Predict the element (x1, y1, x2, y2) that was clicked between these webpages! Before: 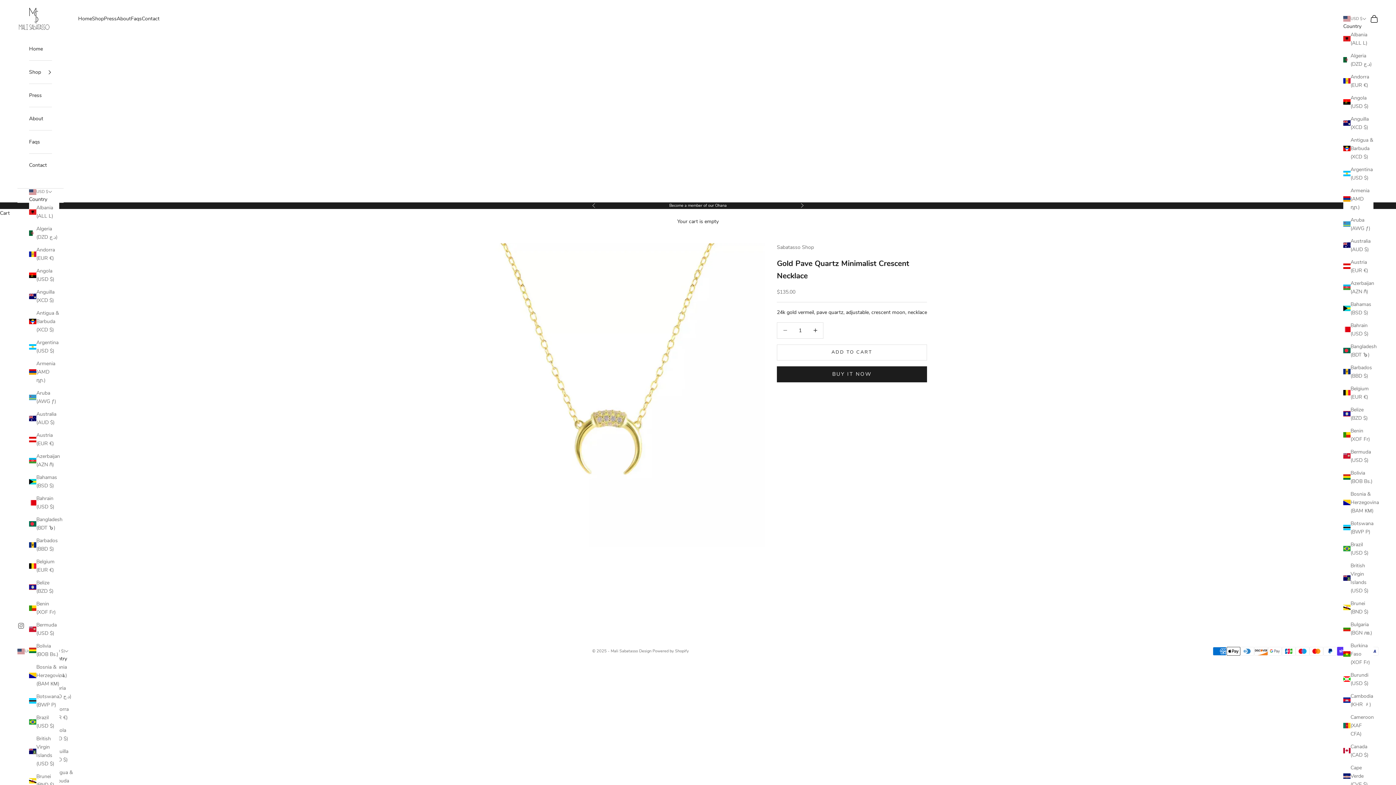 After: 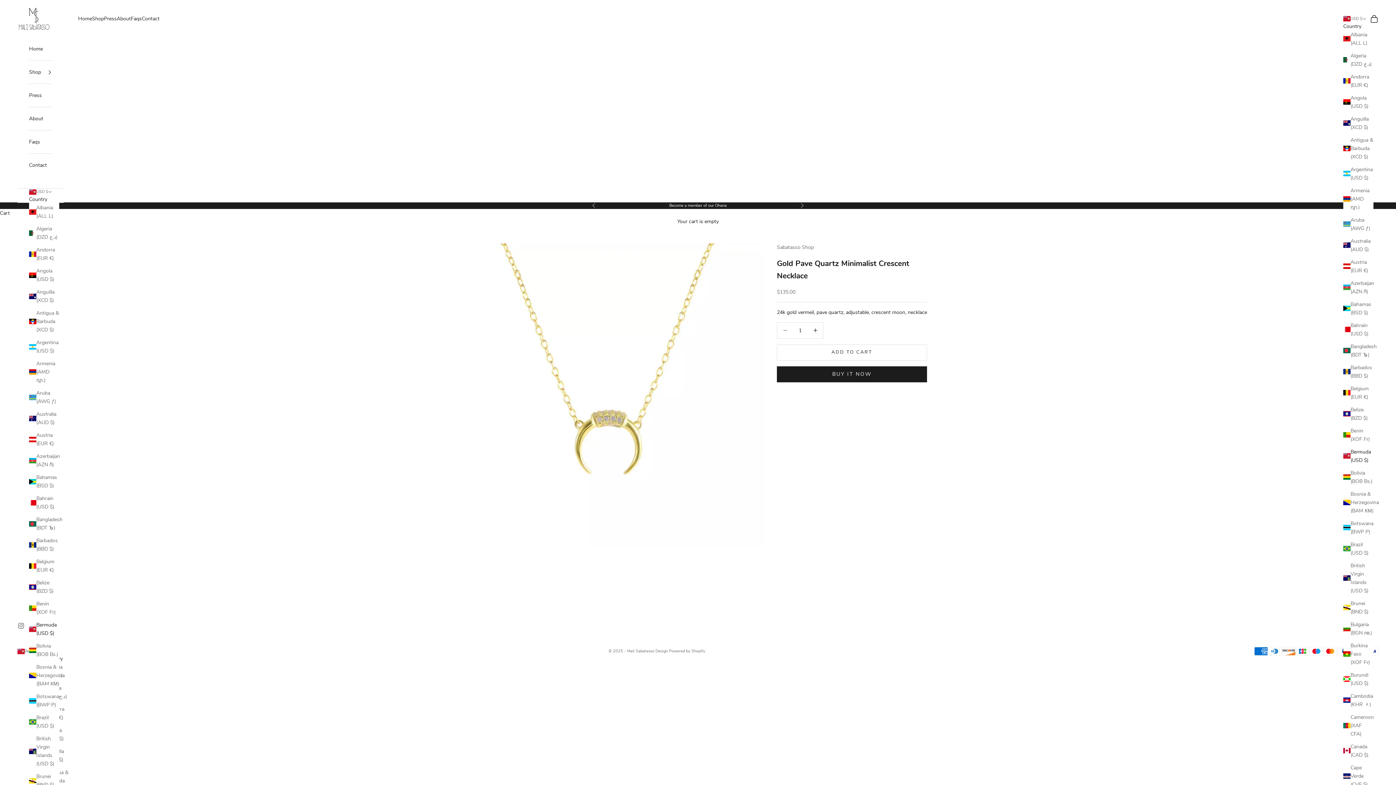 Action: label: Bermuda (USD $) bbox: (1343, 447, 1373, 464)